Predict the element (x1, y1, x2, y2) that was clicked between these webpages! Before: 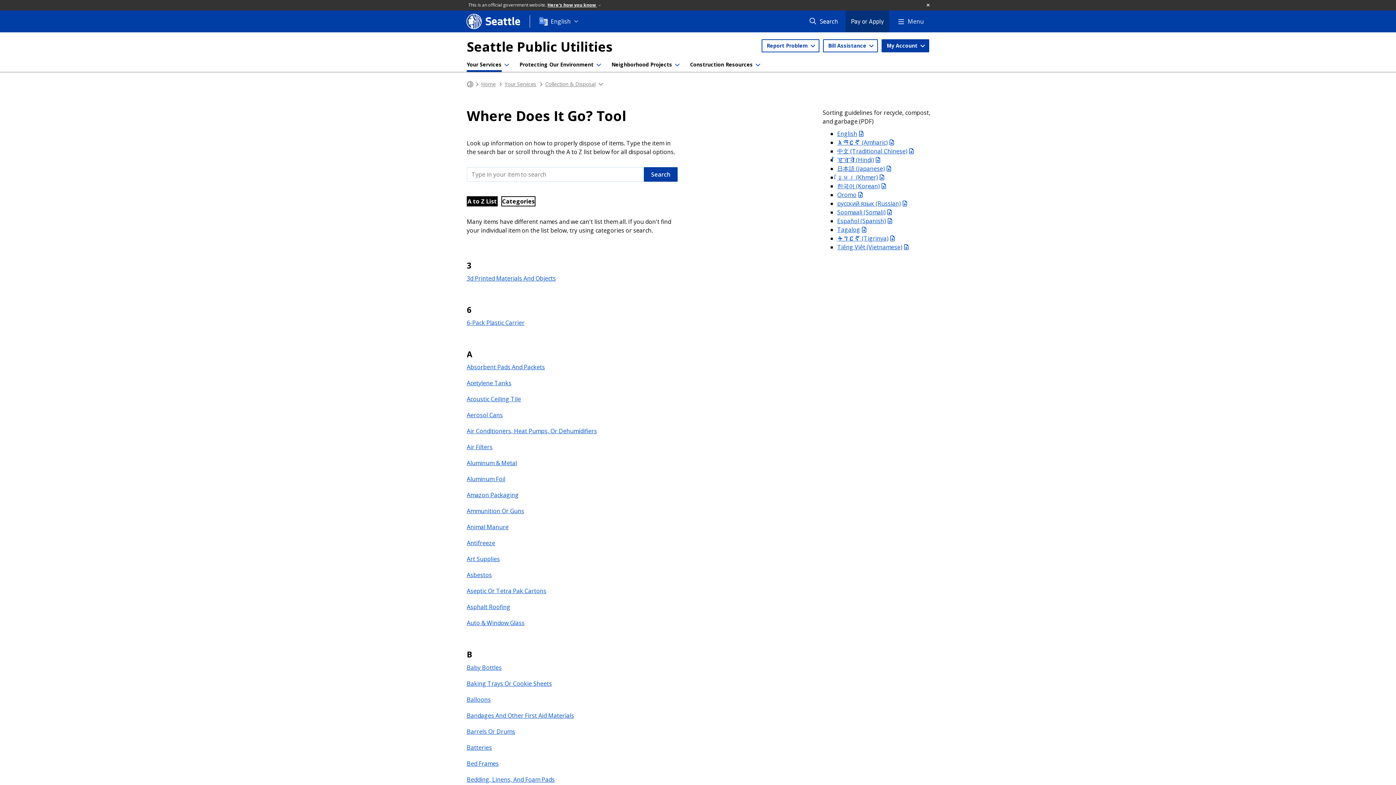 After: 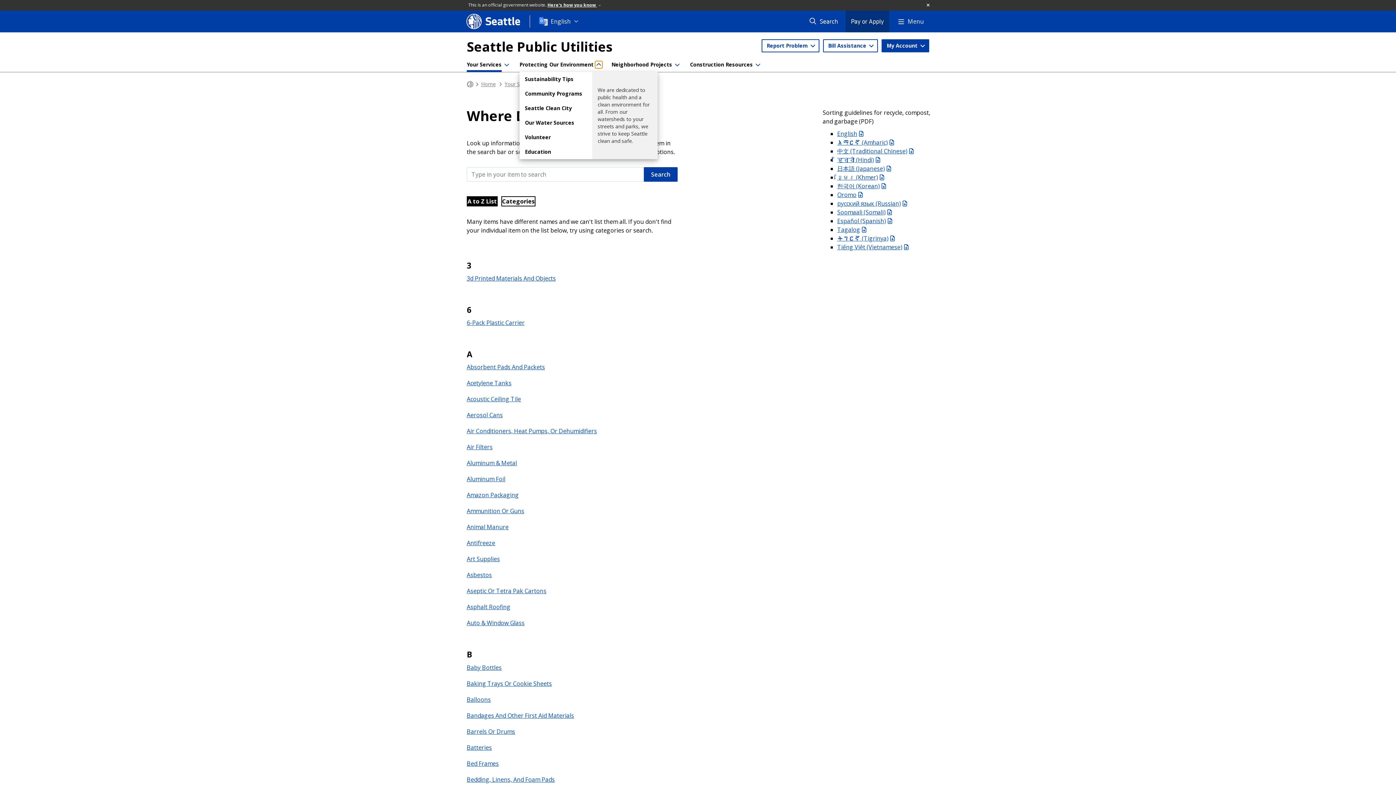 Action: label: Toggle navigation dropdown for Protecting Our Environment bbox: (595, 61, 602, 68)